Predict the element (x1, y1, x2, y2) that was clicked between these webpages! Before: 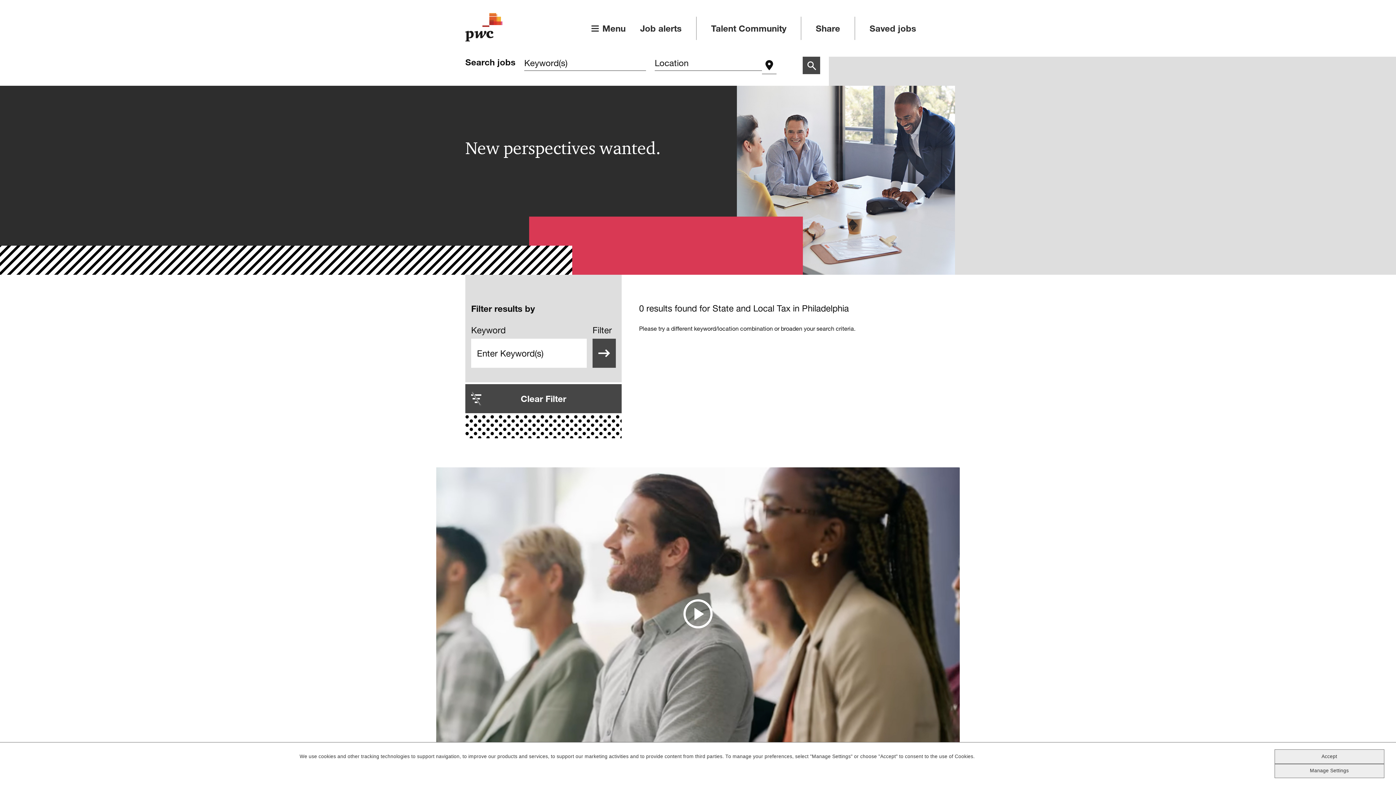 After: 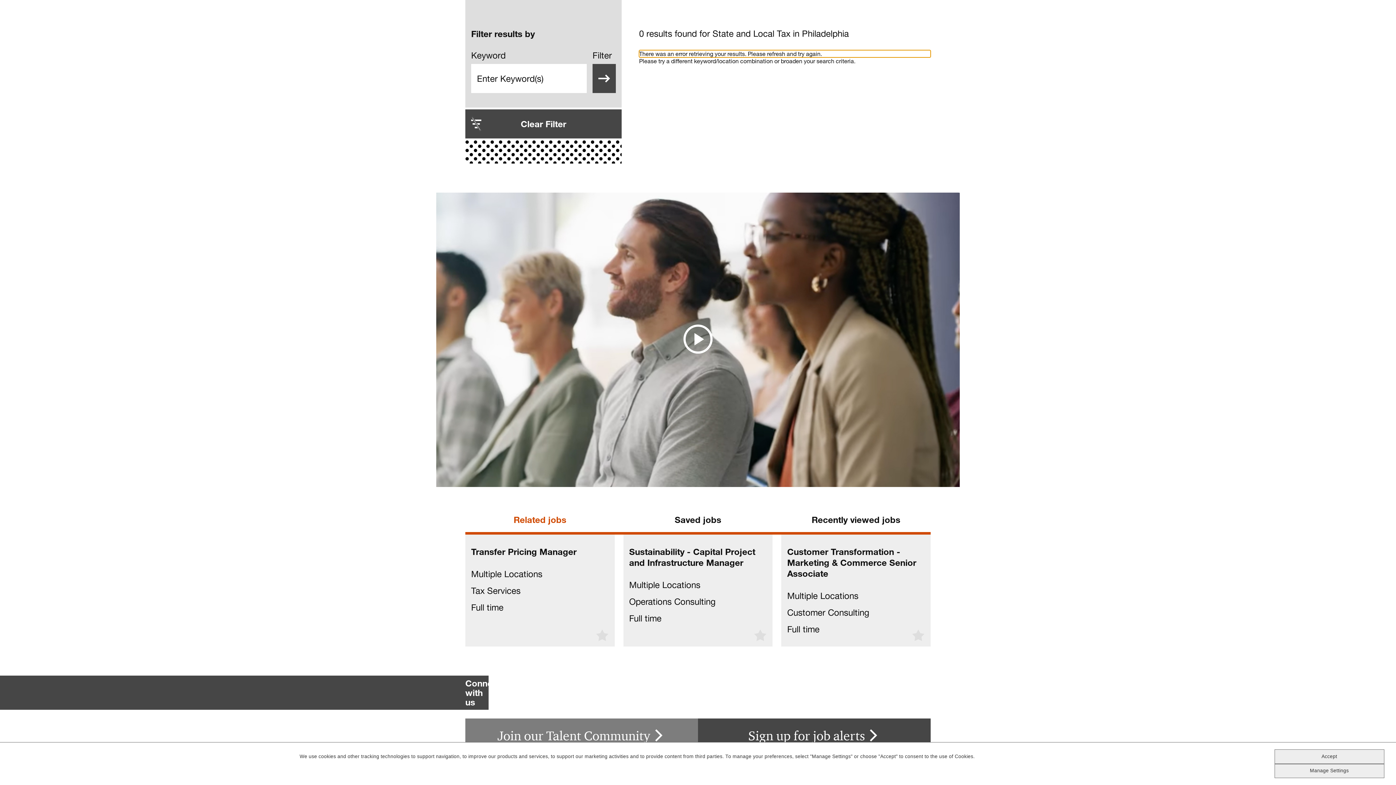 Action: label: Clear Filter bbox: (465, 384, 621, 413)